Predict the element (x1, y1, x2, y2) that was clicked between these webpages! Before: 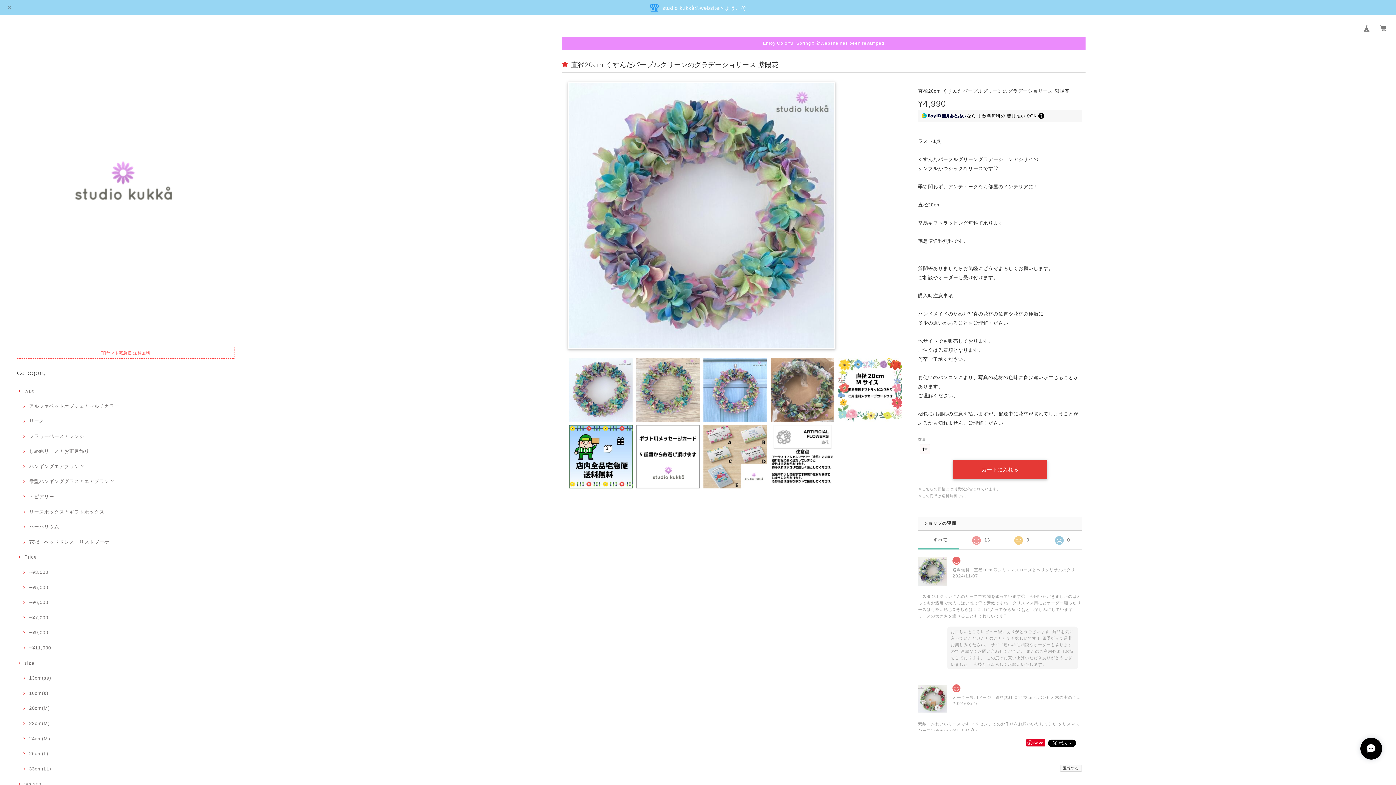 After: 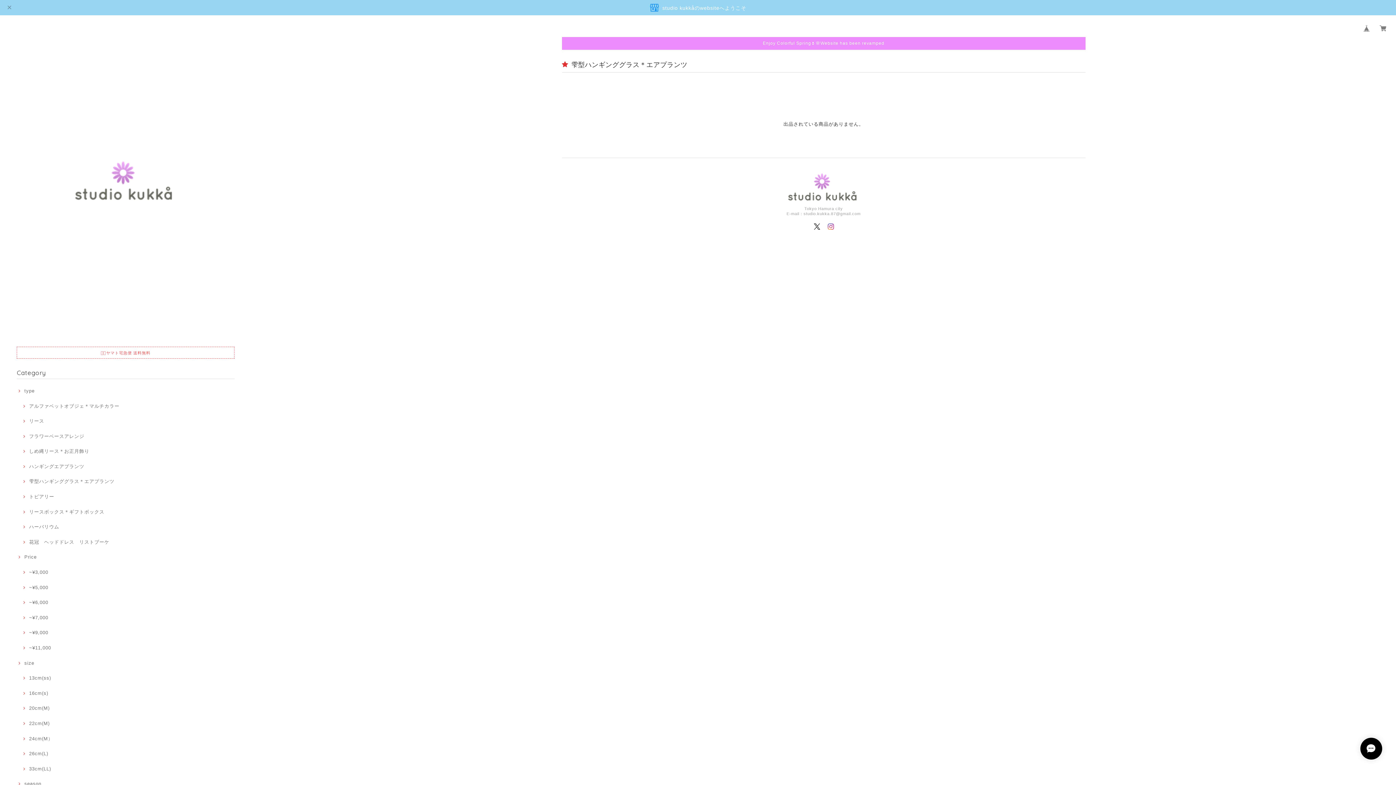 Action: label: 雫型ハンギンググラス＊エアプランツ bbox: (21, 478, 114, 485)